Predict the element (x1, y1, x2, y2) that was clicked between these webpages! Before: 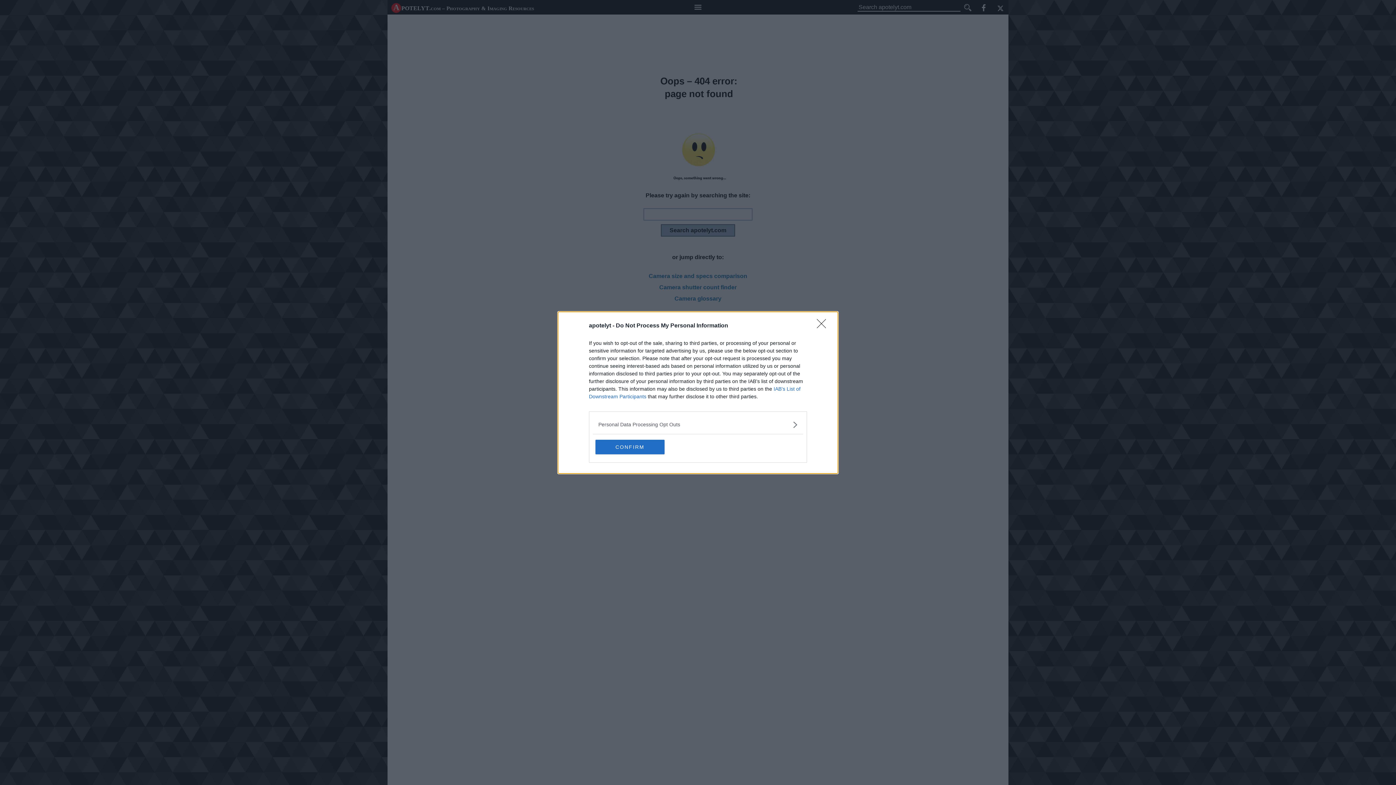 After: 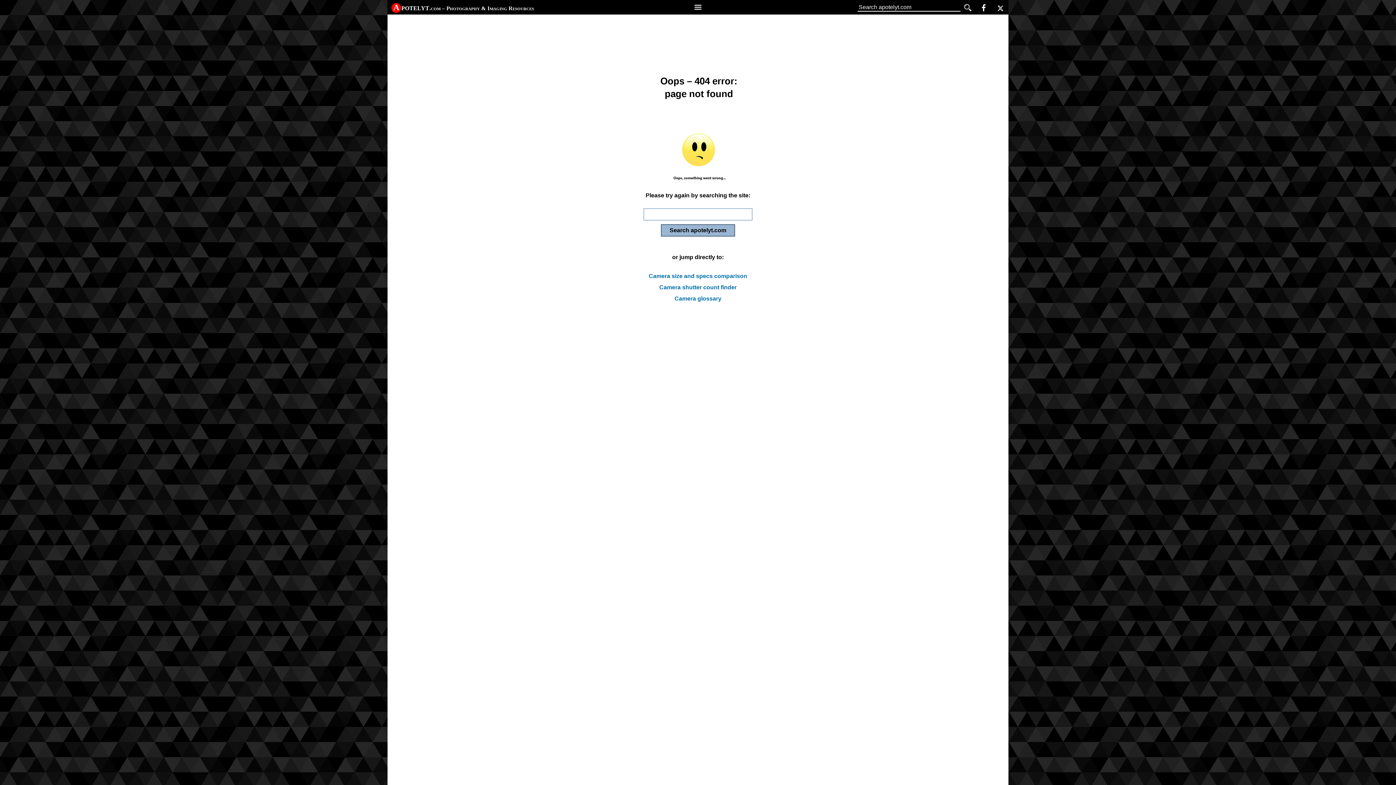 Action: bbox: (595, 439, 664, 454) label: CONFIRM